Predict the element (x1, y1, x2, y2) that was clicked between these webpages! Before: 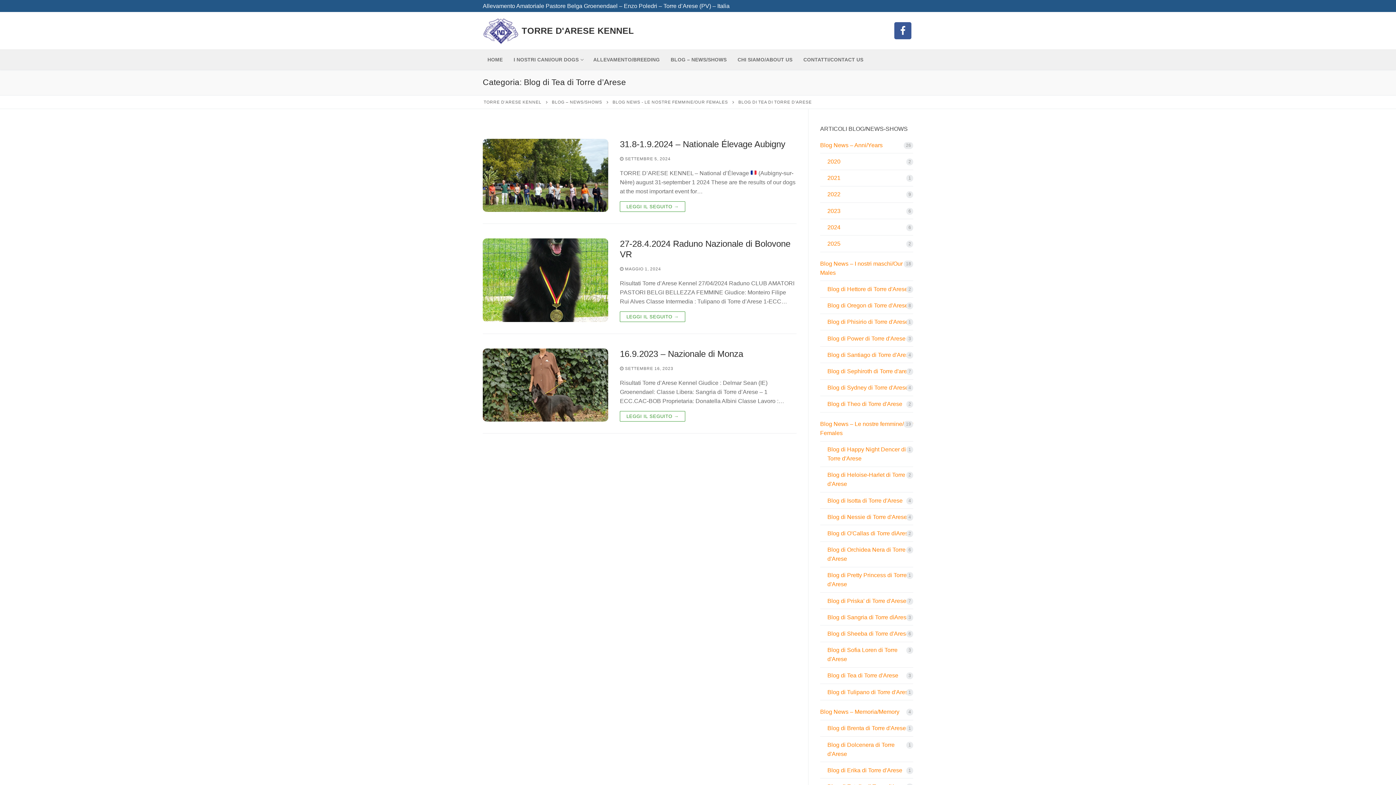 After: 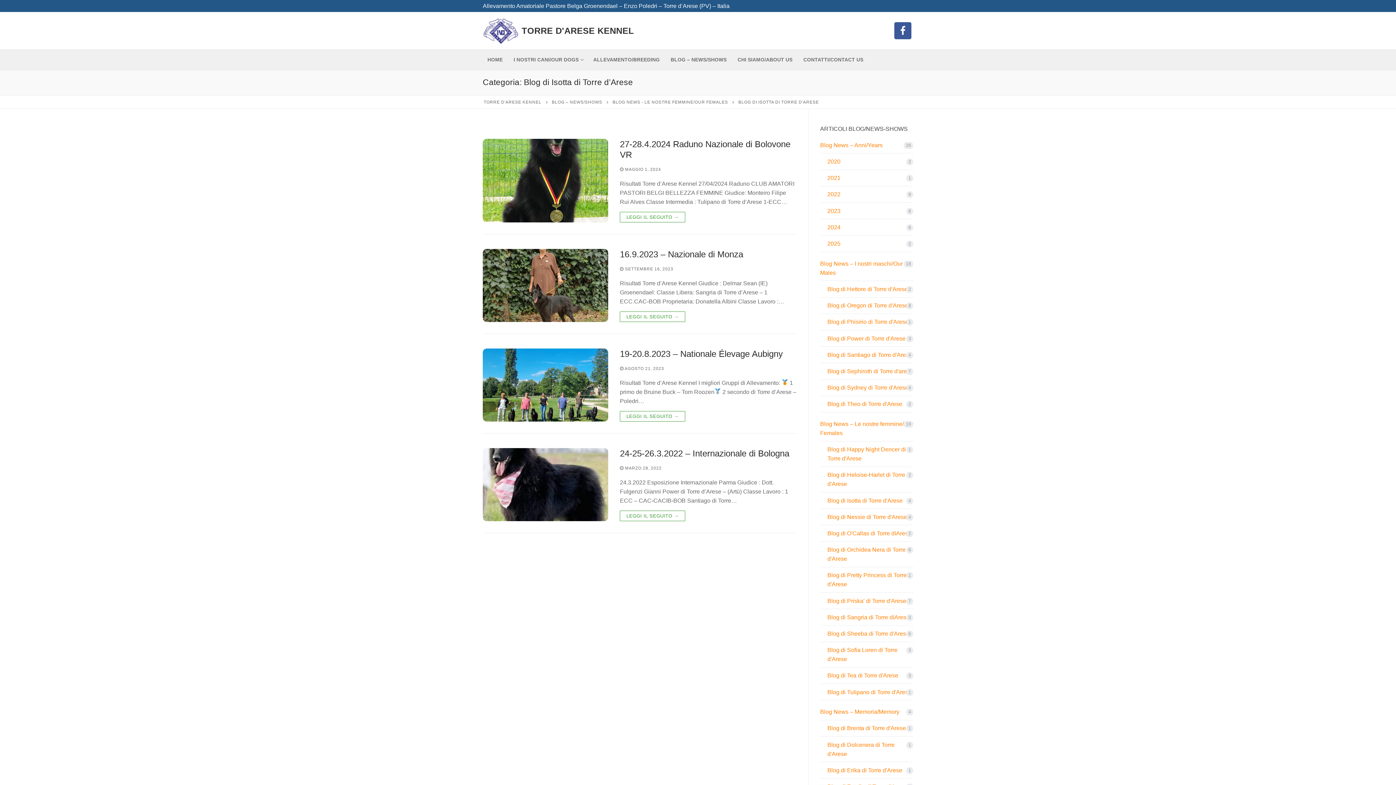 Action: label: Blog di Isotta di Torre d'Arese bbox: (820, 496, 913, 509)